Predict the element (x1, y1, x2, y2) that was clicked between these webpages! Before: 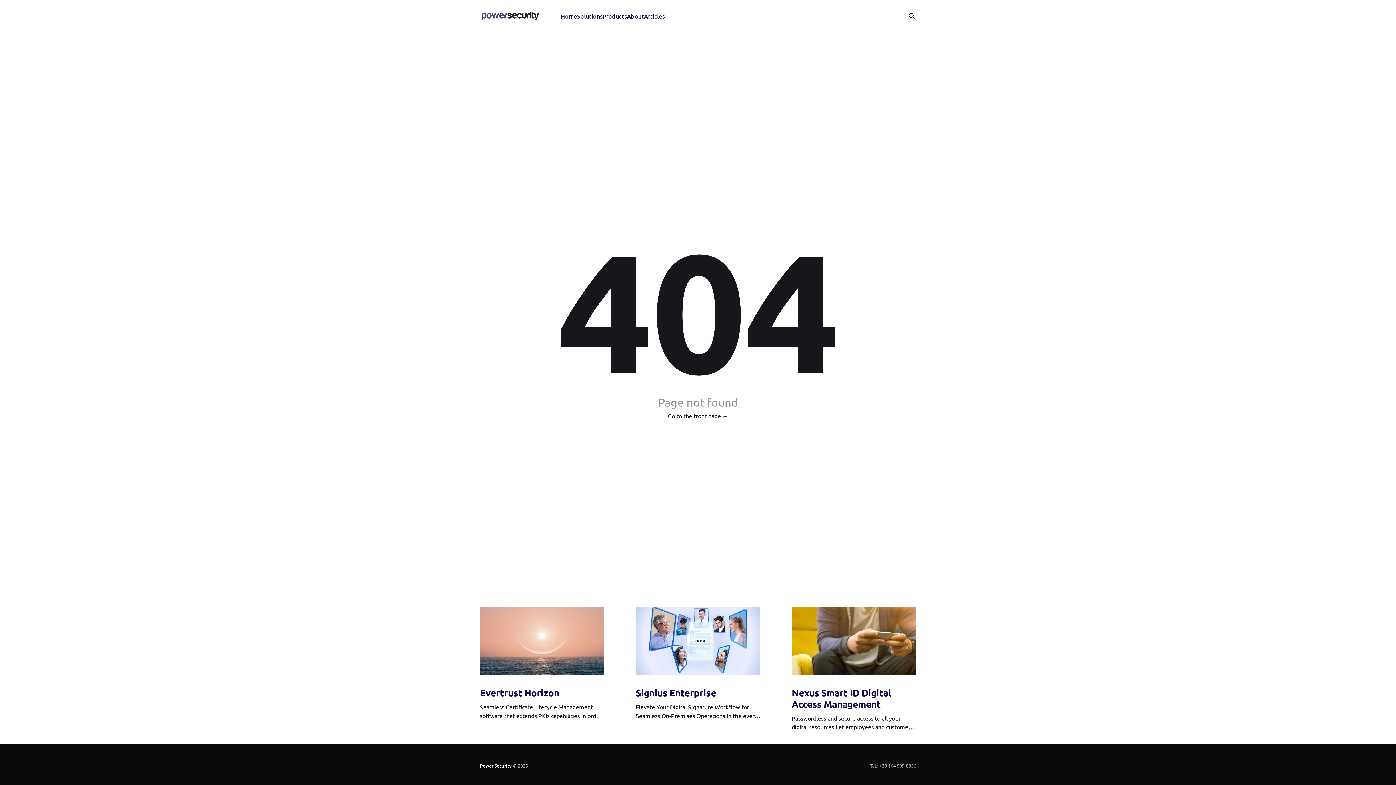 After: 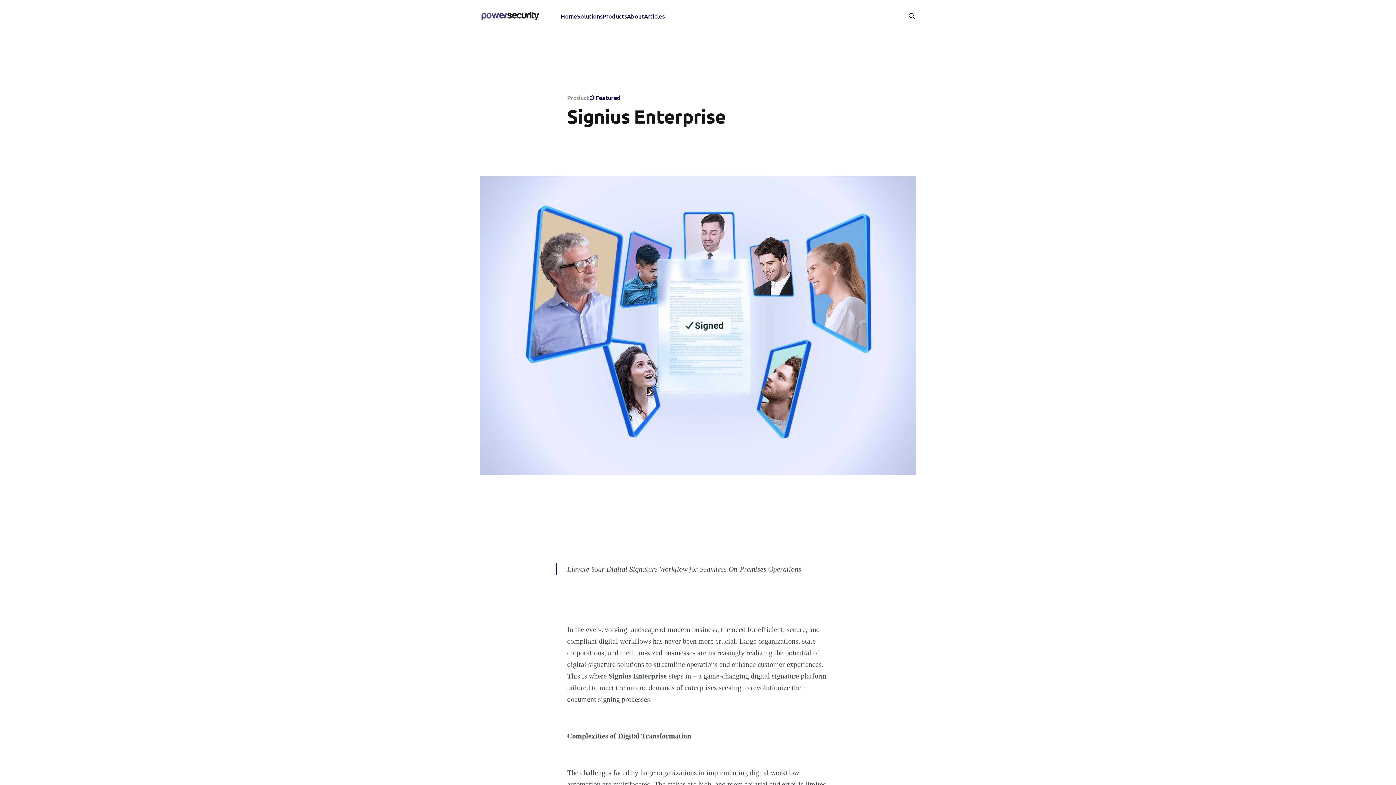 Action: bbox: (635, 606, 760, 675)